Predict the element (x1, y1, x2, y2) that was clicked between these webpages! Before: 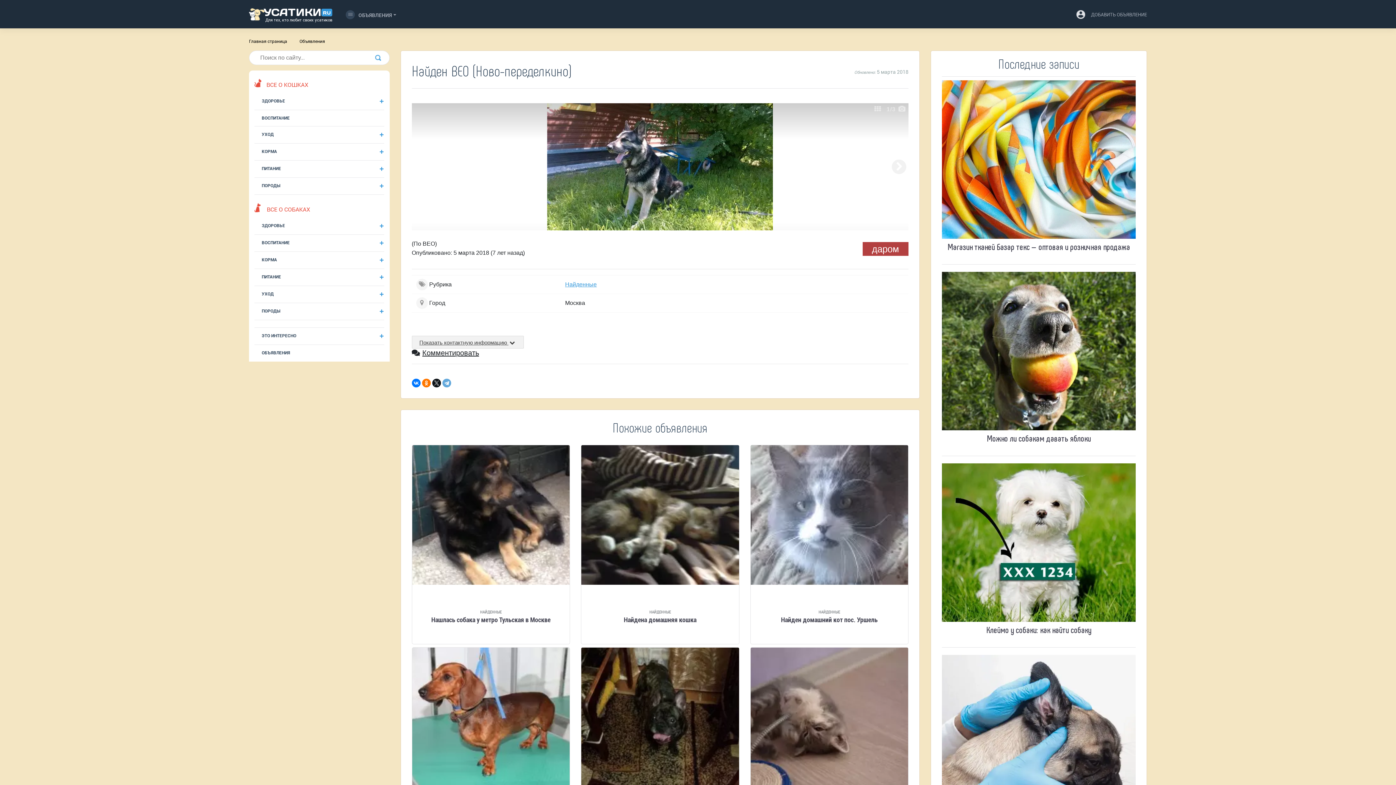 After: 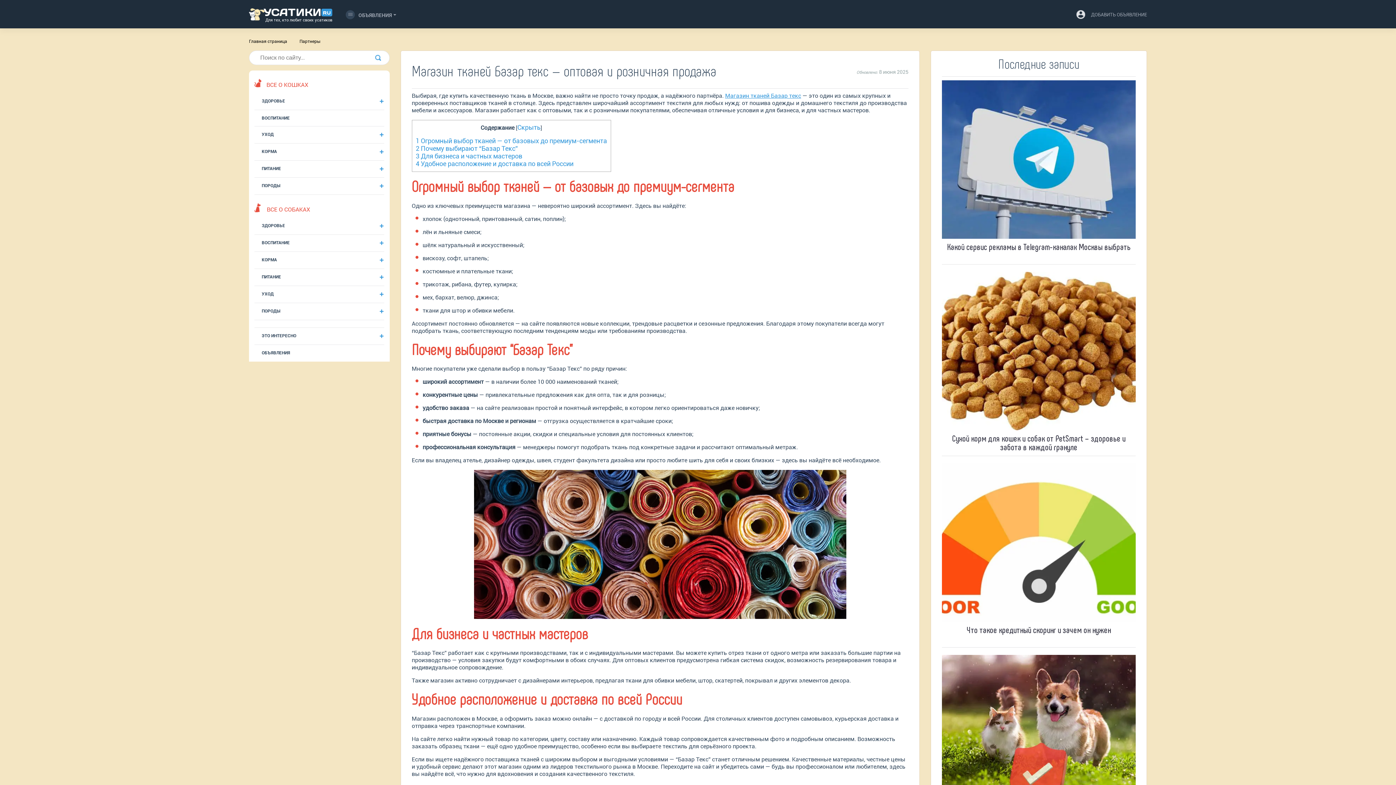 Action: bbox: (942, 80, 1135, 260) label: Магазин тканей Базар текс — оптовая и розничная продажа